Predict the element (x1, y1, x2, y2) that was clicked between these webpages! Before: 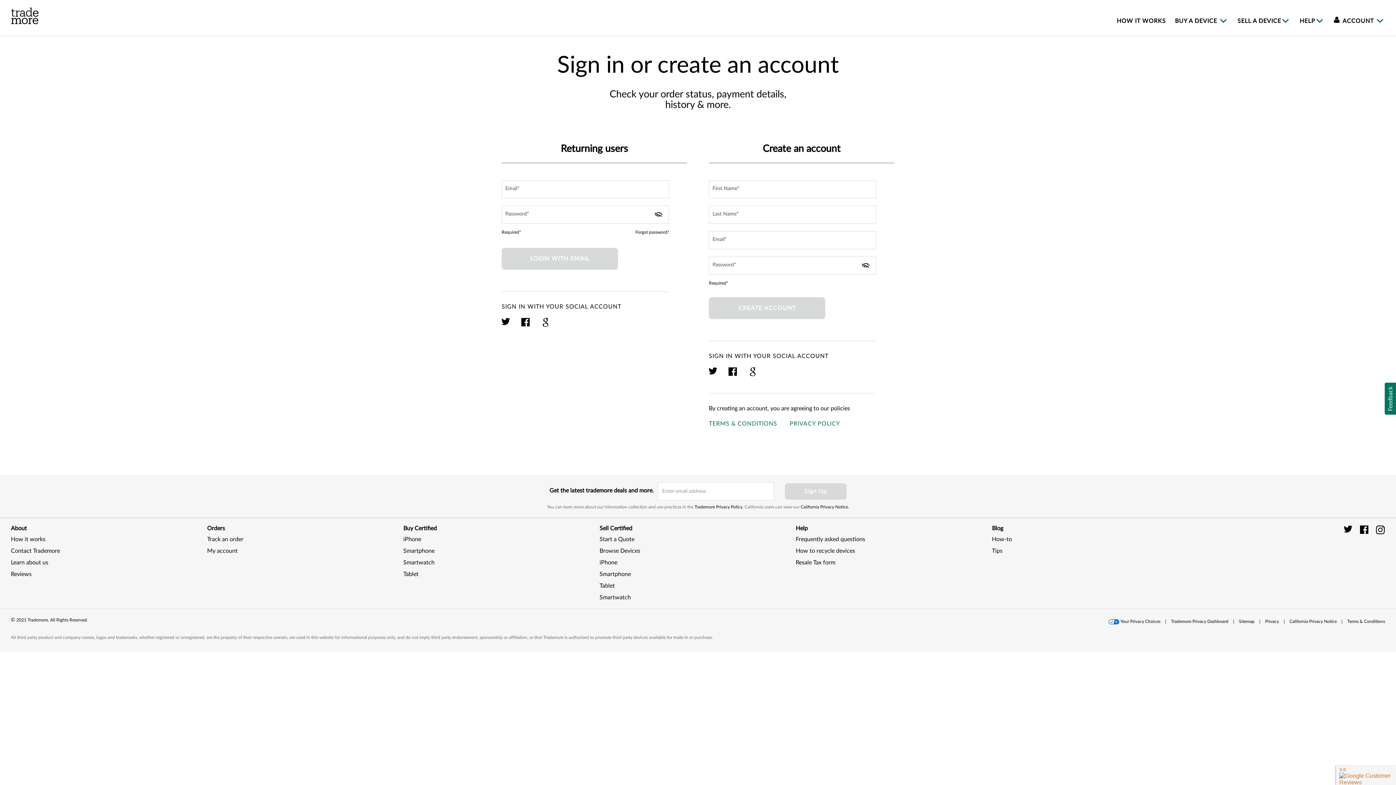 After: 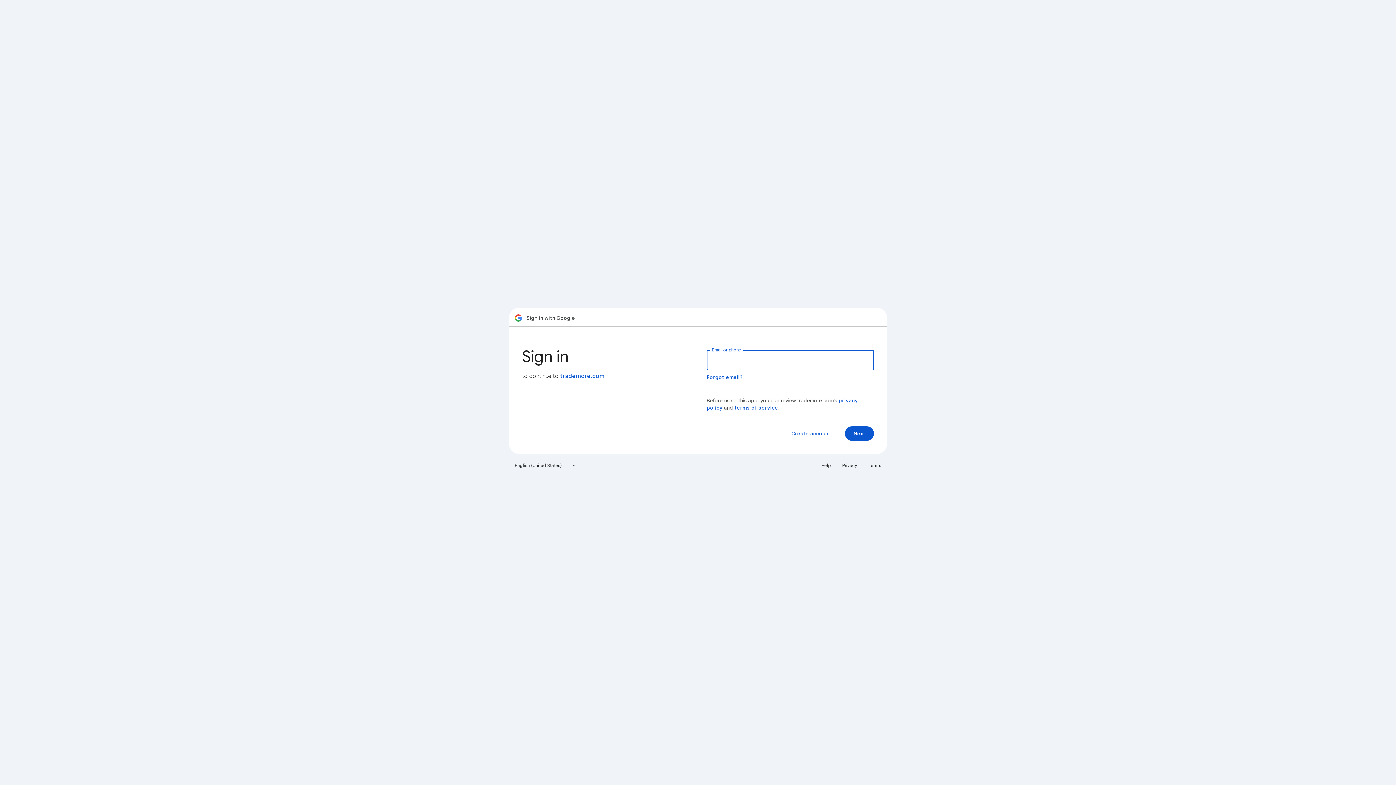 Action: bbox: (748, 372, 757, 377) label: click here to sign in with your google plus account